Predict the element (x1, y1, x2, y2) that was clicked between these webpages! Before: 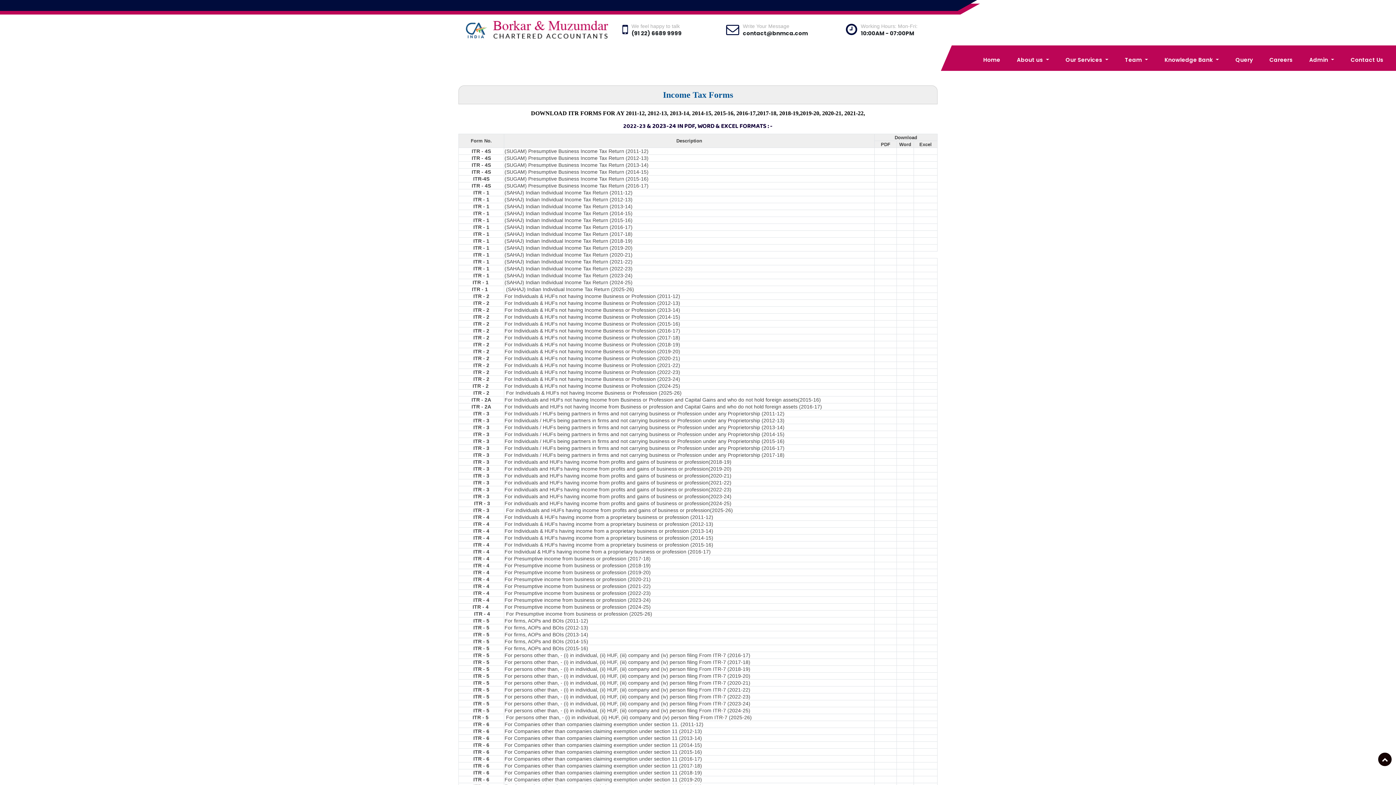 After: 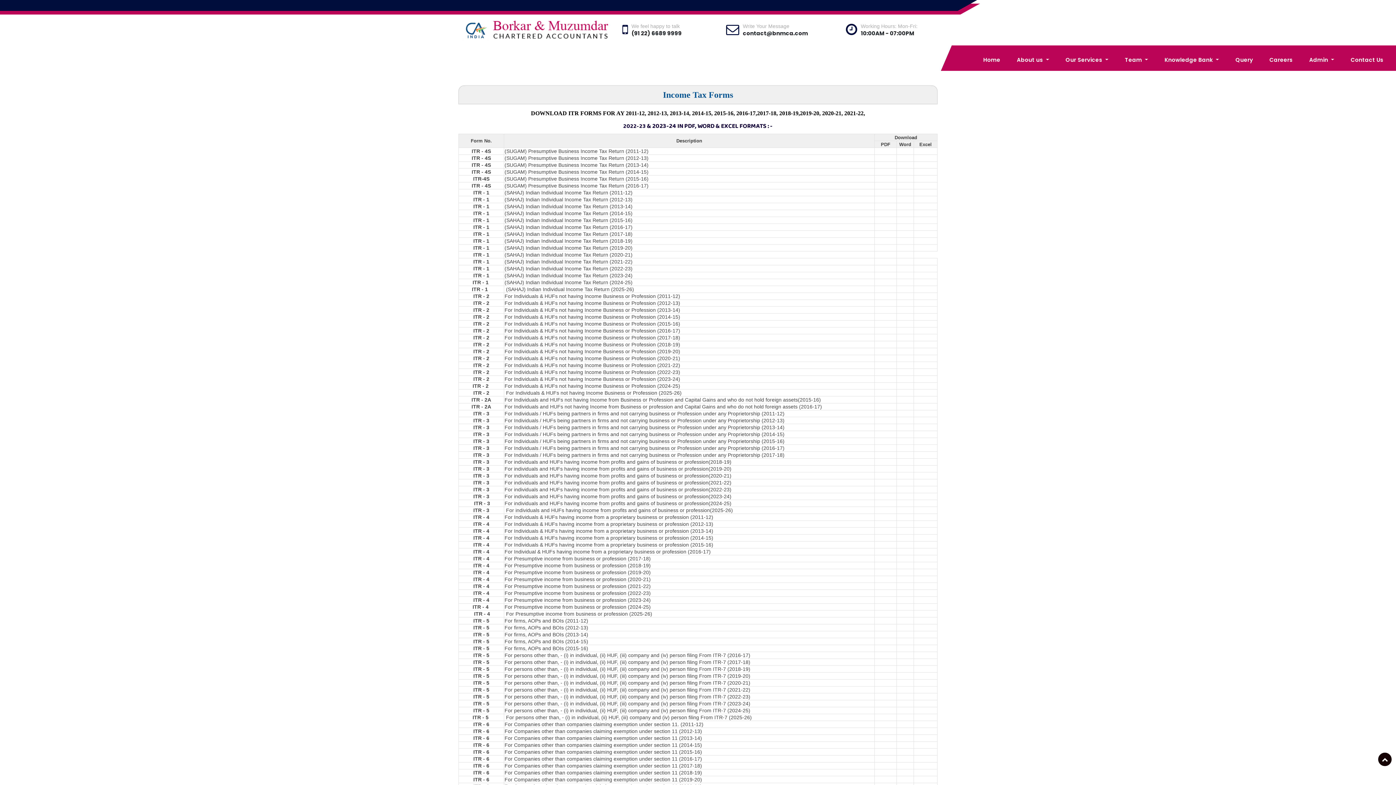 Action: label:   bbox: (885, 286, 886, 292)